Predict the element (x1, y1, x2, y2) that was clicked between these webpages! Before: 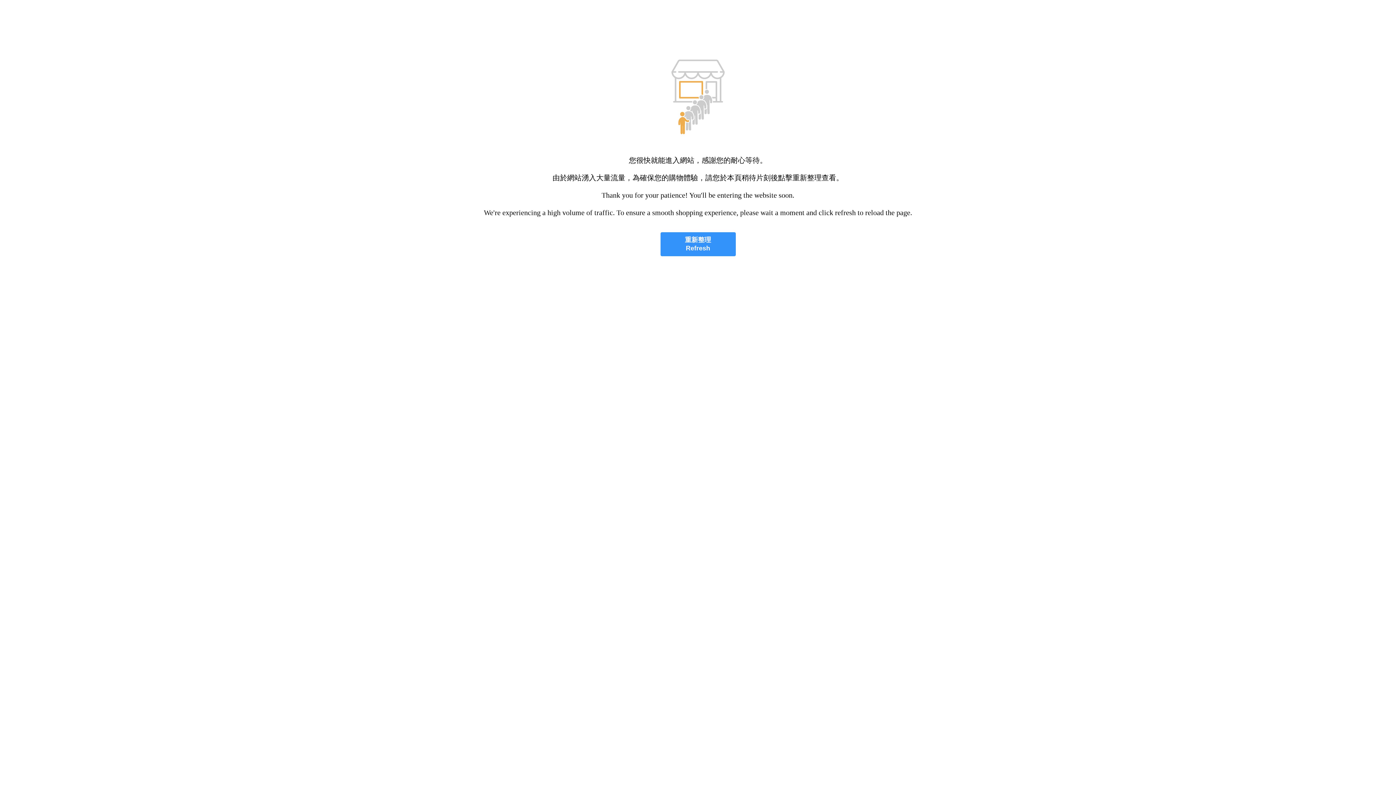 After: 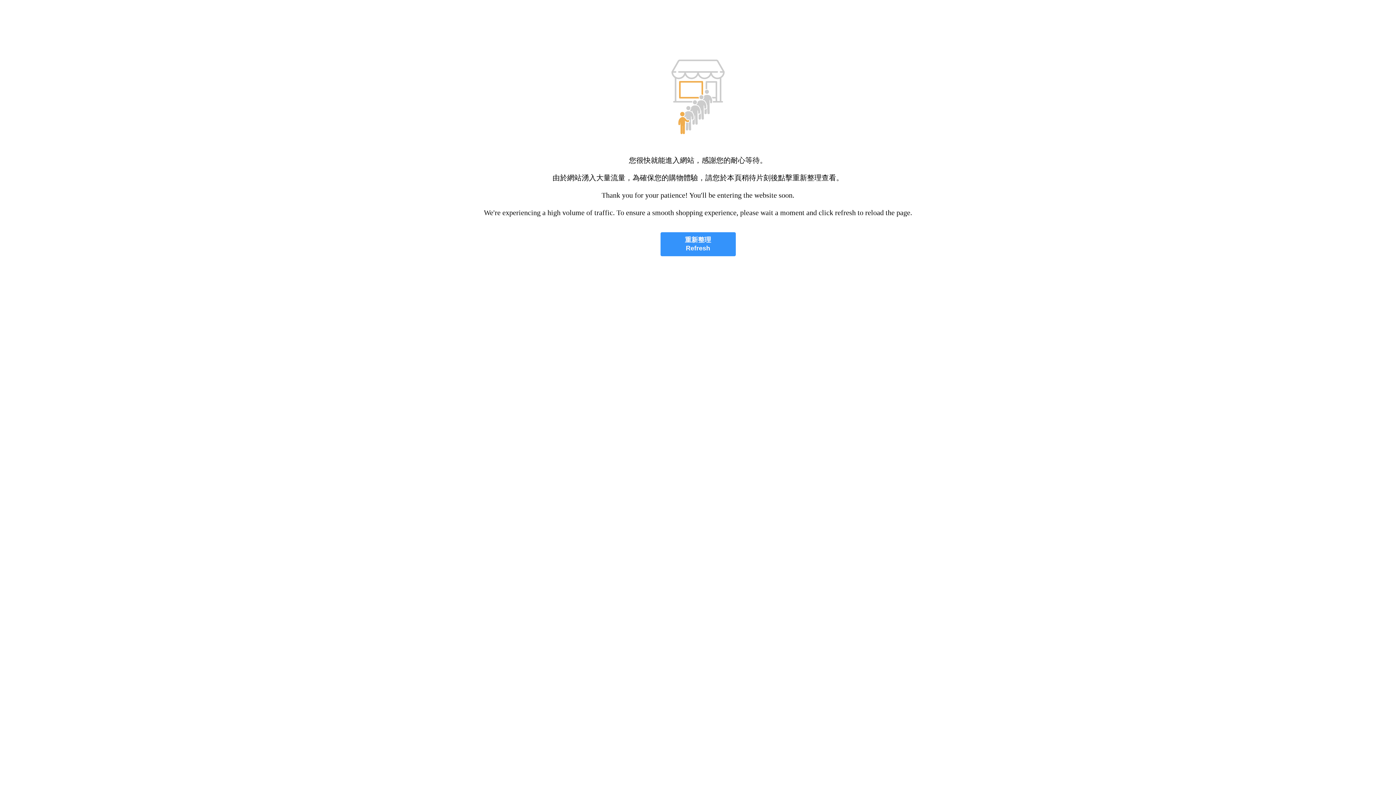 Action: bbox: (660, 232, 735, 256) label: 重新整理
Refresh